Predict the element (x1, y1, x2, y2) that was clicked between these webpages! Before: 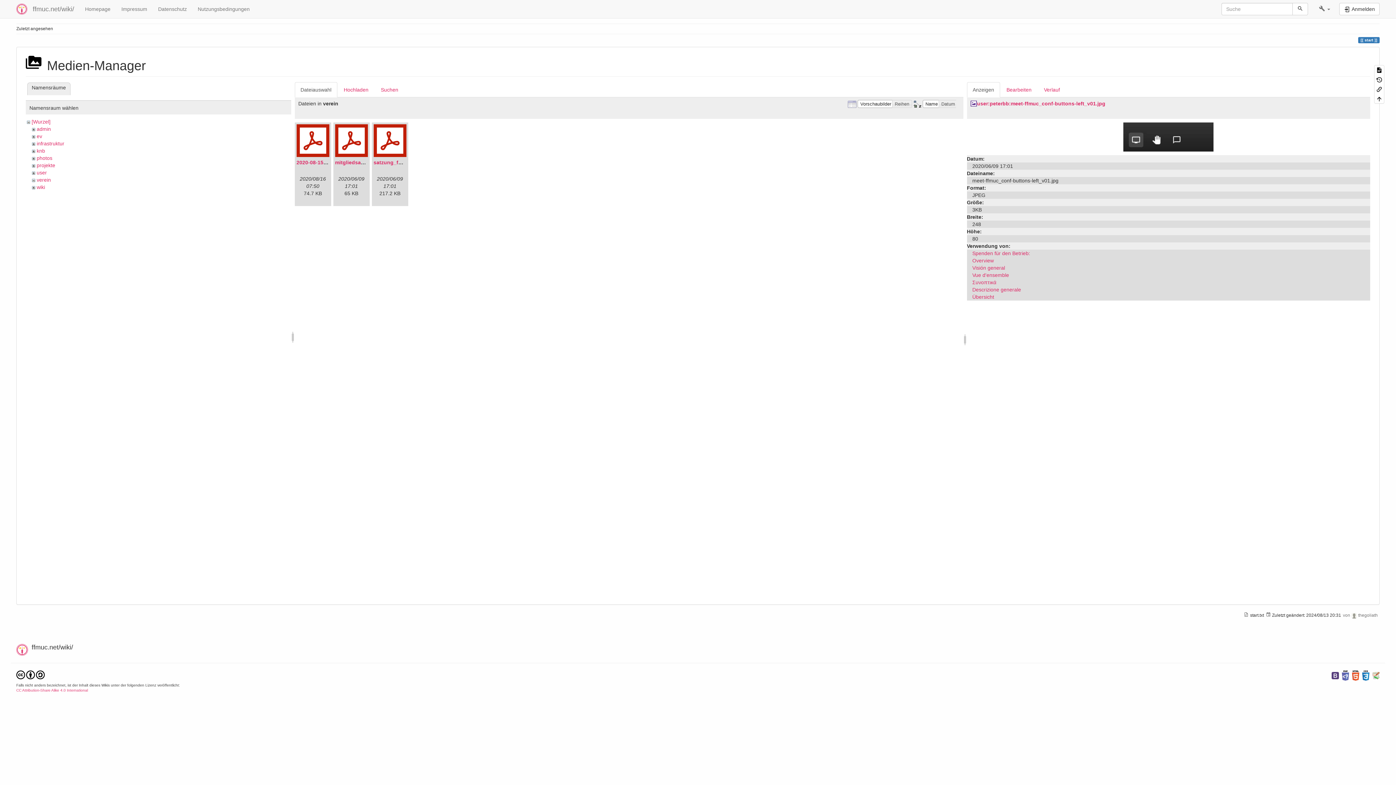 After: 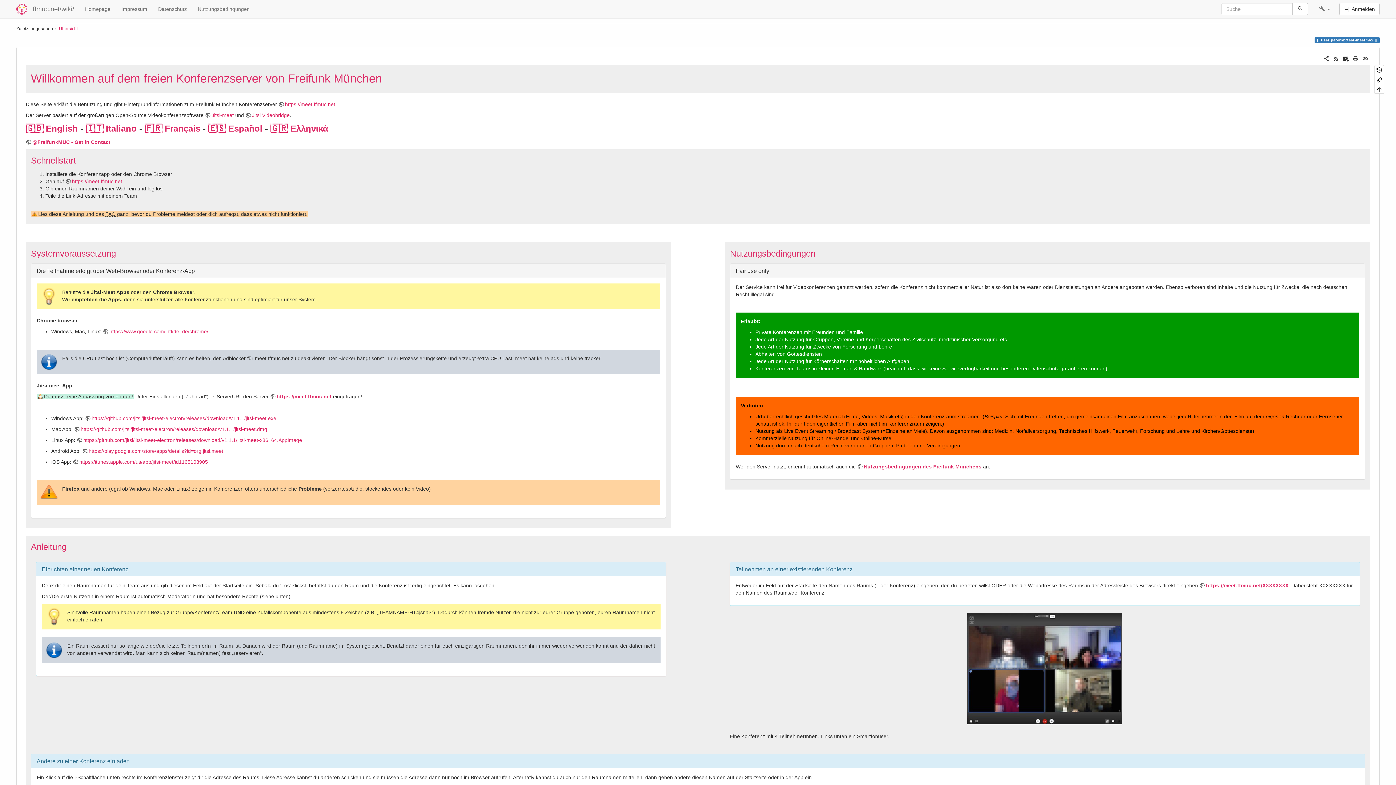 Action: bbox: (972, 294, 994, 300) label: Übersicht